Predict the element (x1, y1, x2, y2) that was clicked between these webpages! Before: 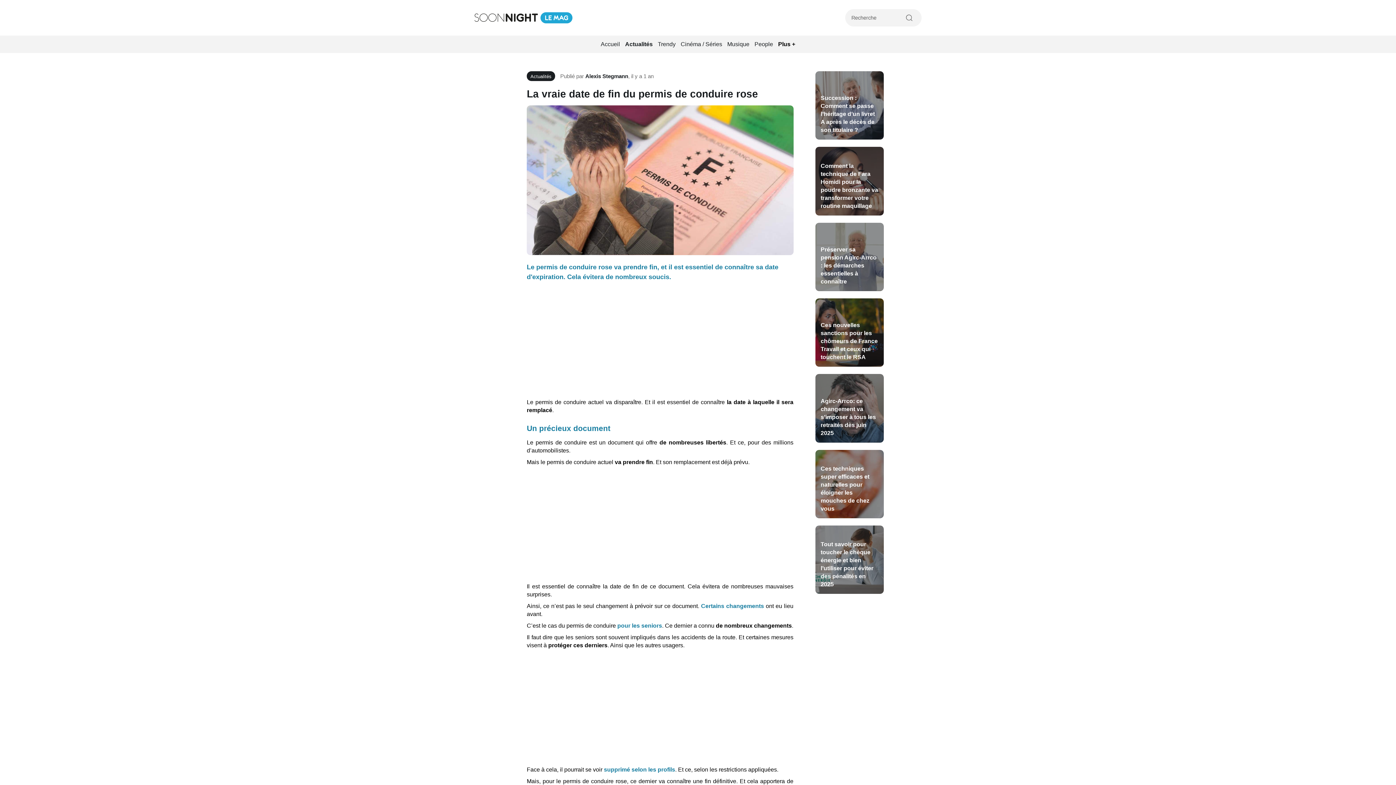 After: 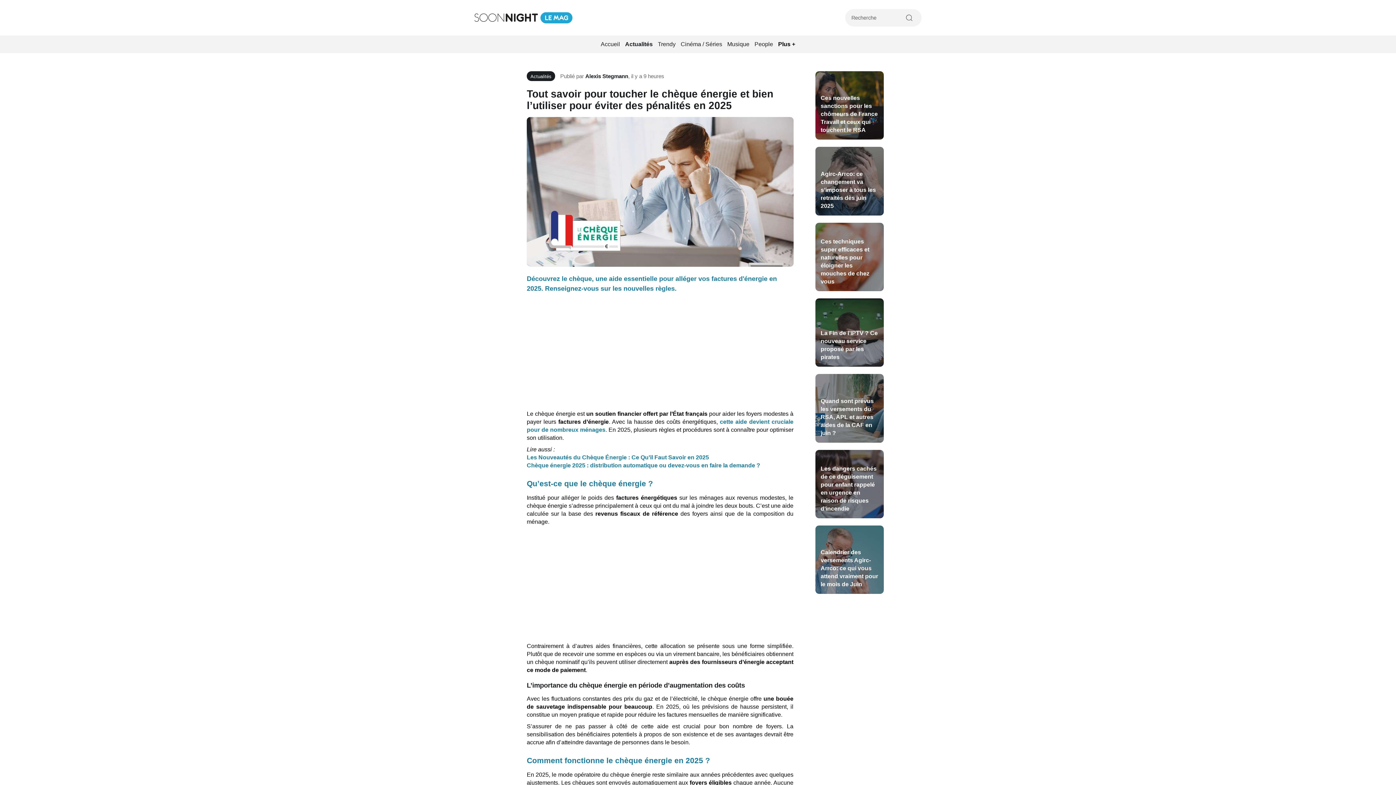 Action: bbox: (815, 525, 883, 594) label: Tout savoir pour toucher le chèque énergie et bien l’utiliser pour éviter des pénalités en 2025